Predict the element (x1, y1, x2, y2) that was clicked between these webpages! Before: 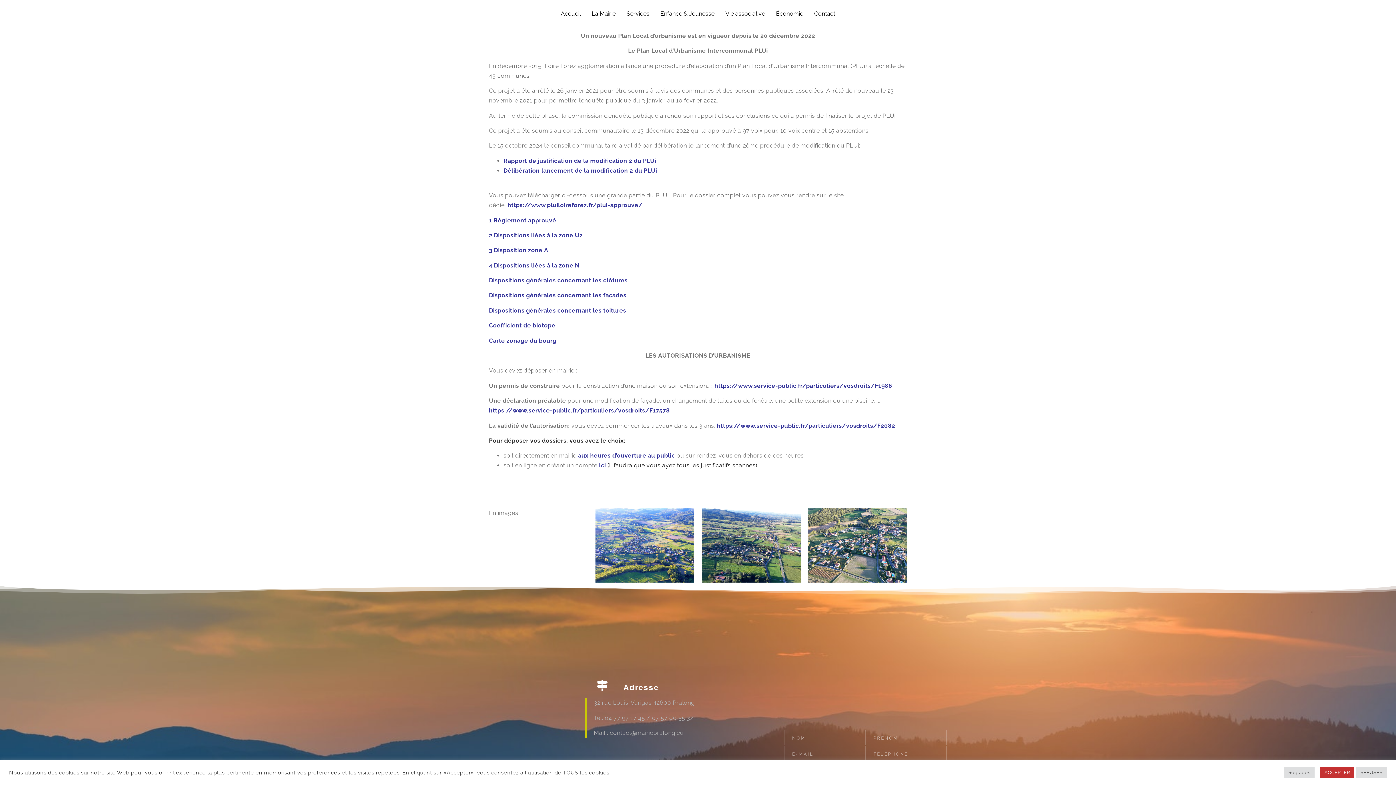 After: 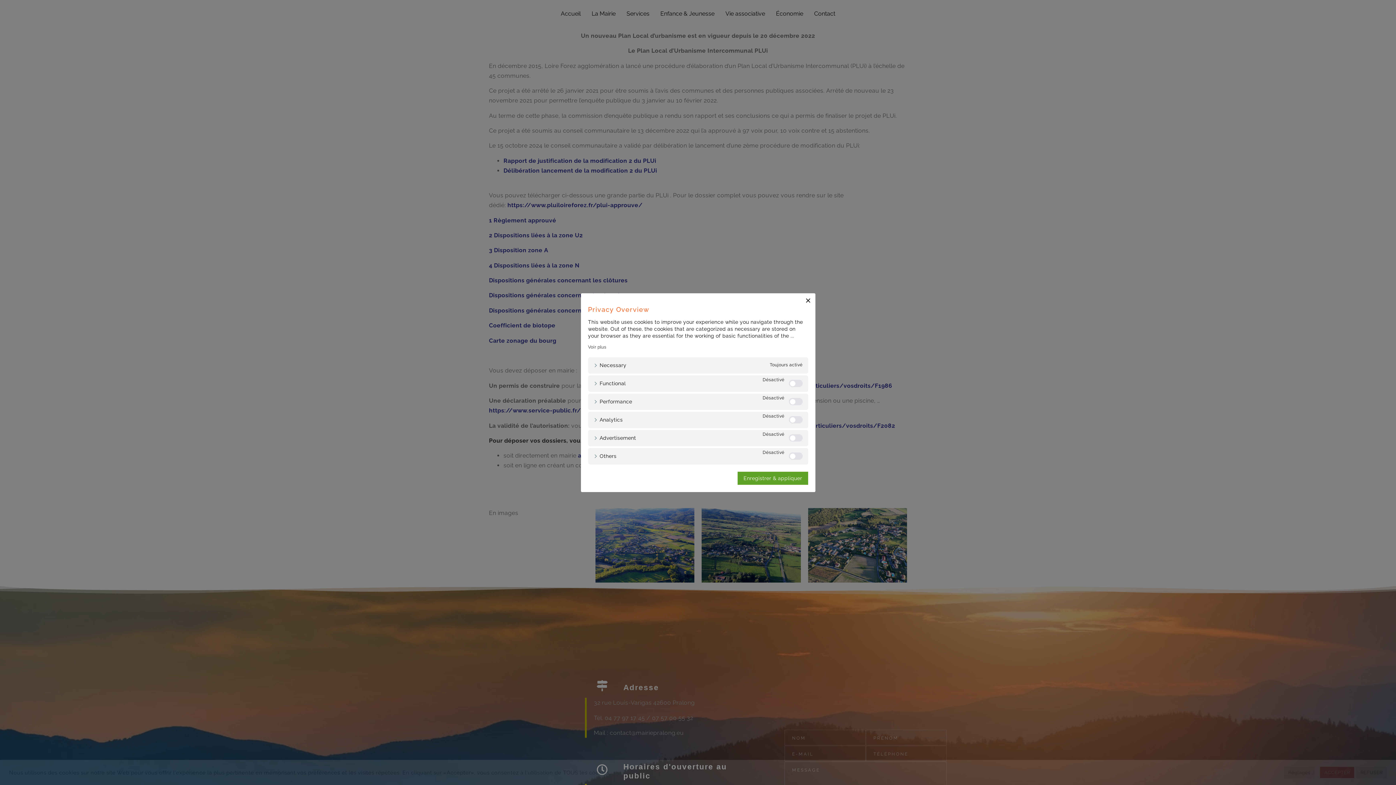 Action: label: Réglages bbox: (1284, 767, 1314, 778)